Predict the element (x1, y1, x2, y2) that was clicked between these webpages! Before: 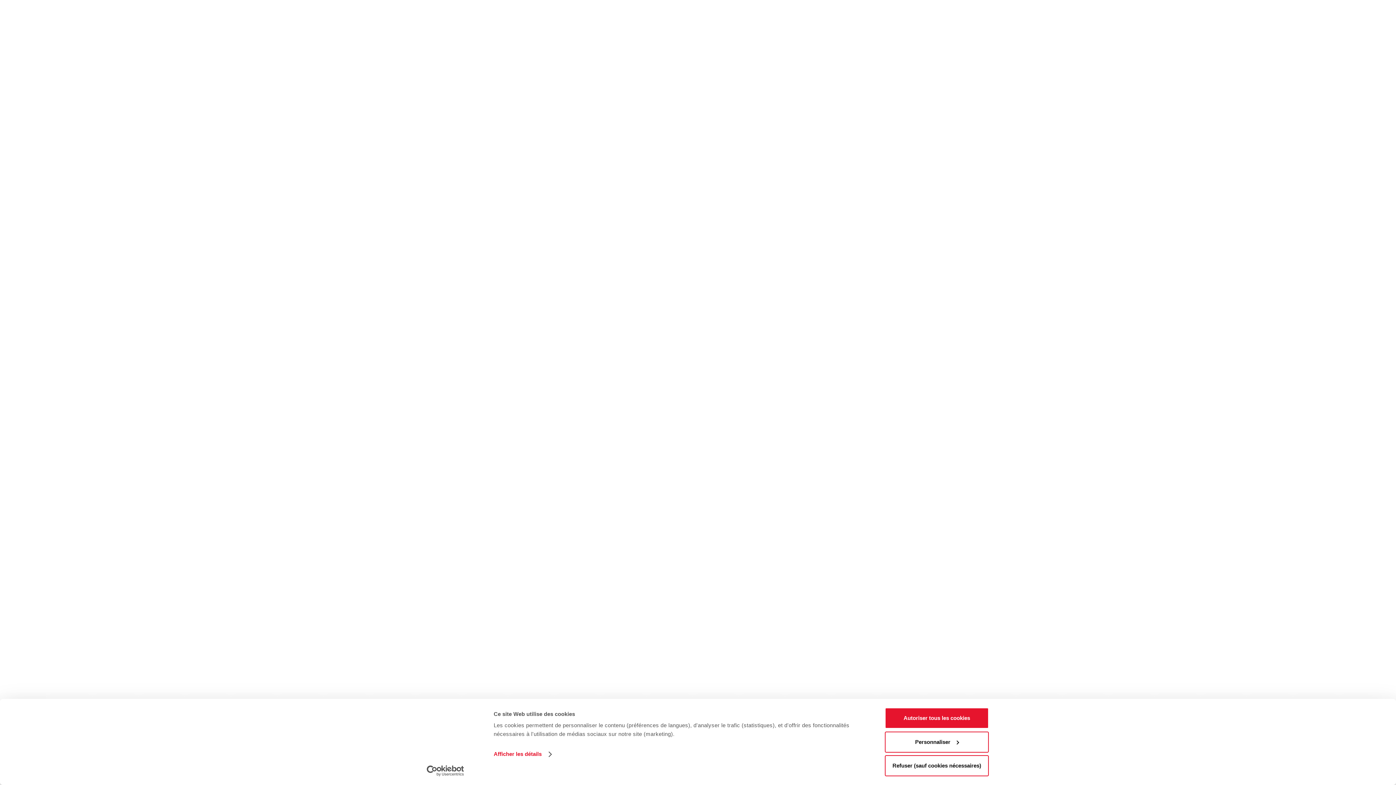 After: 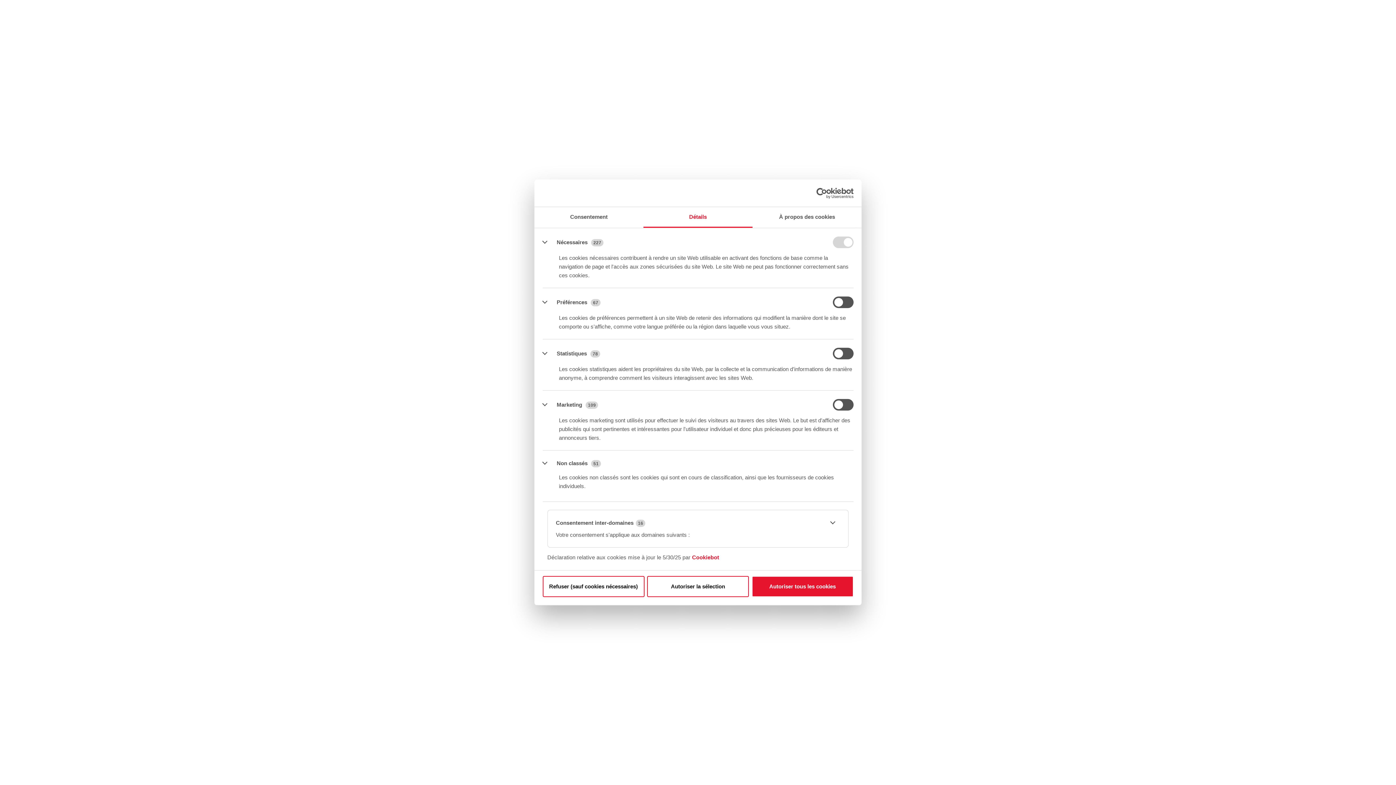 Action: label: Afficher les détails bbox: (493, 749, 551, 760)